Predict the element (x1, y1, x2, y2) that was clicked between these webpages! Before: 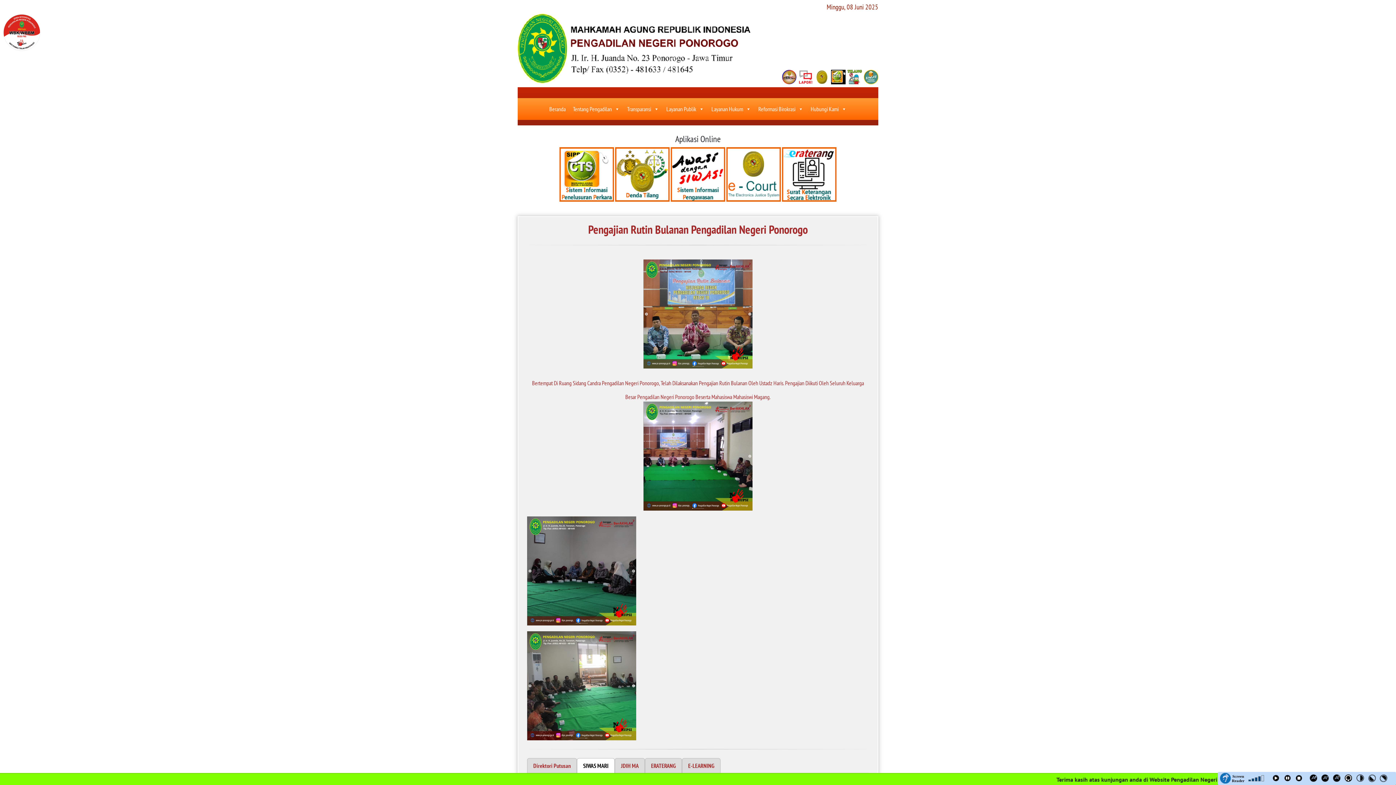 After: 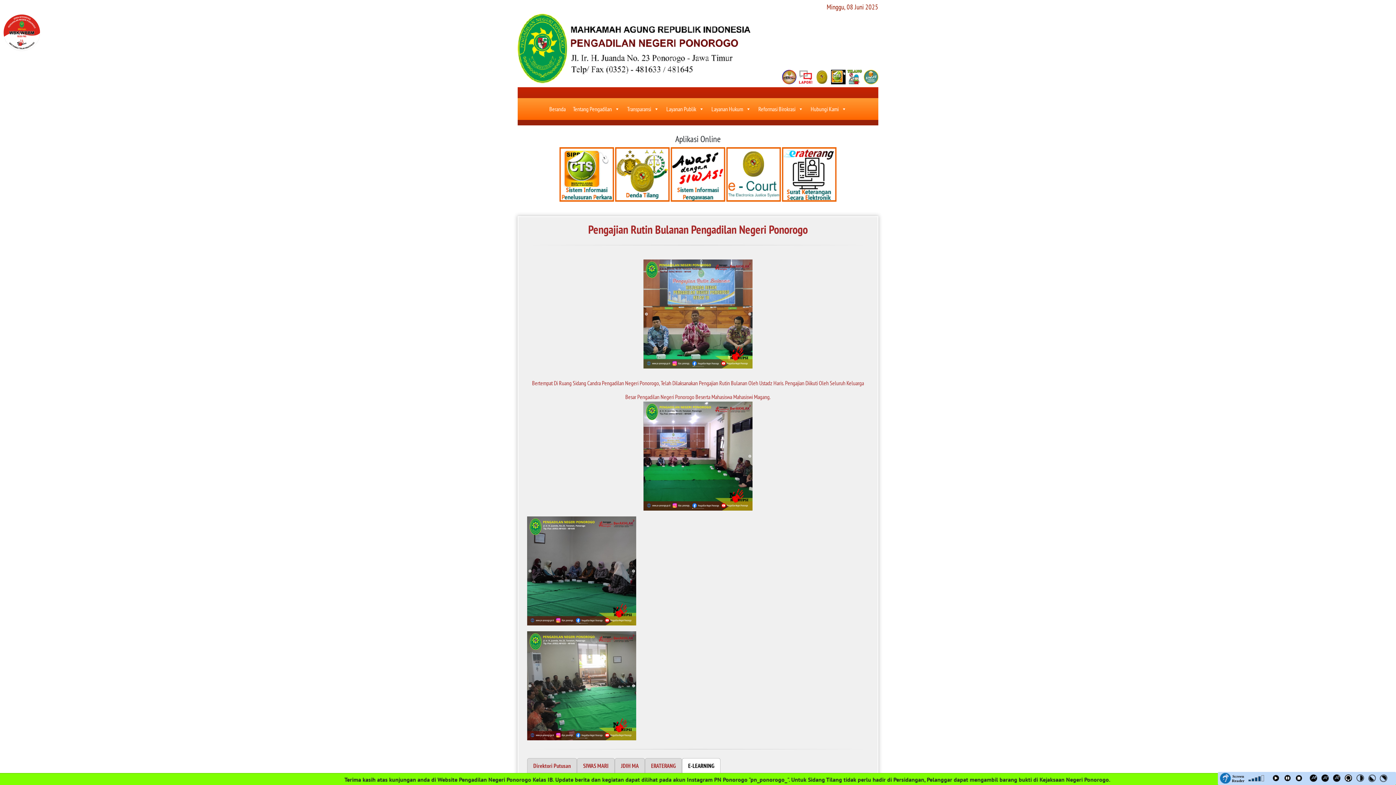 Action: bbox: (862, 69, 878, 84)